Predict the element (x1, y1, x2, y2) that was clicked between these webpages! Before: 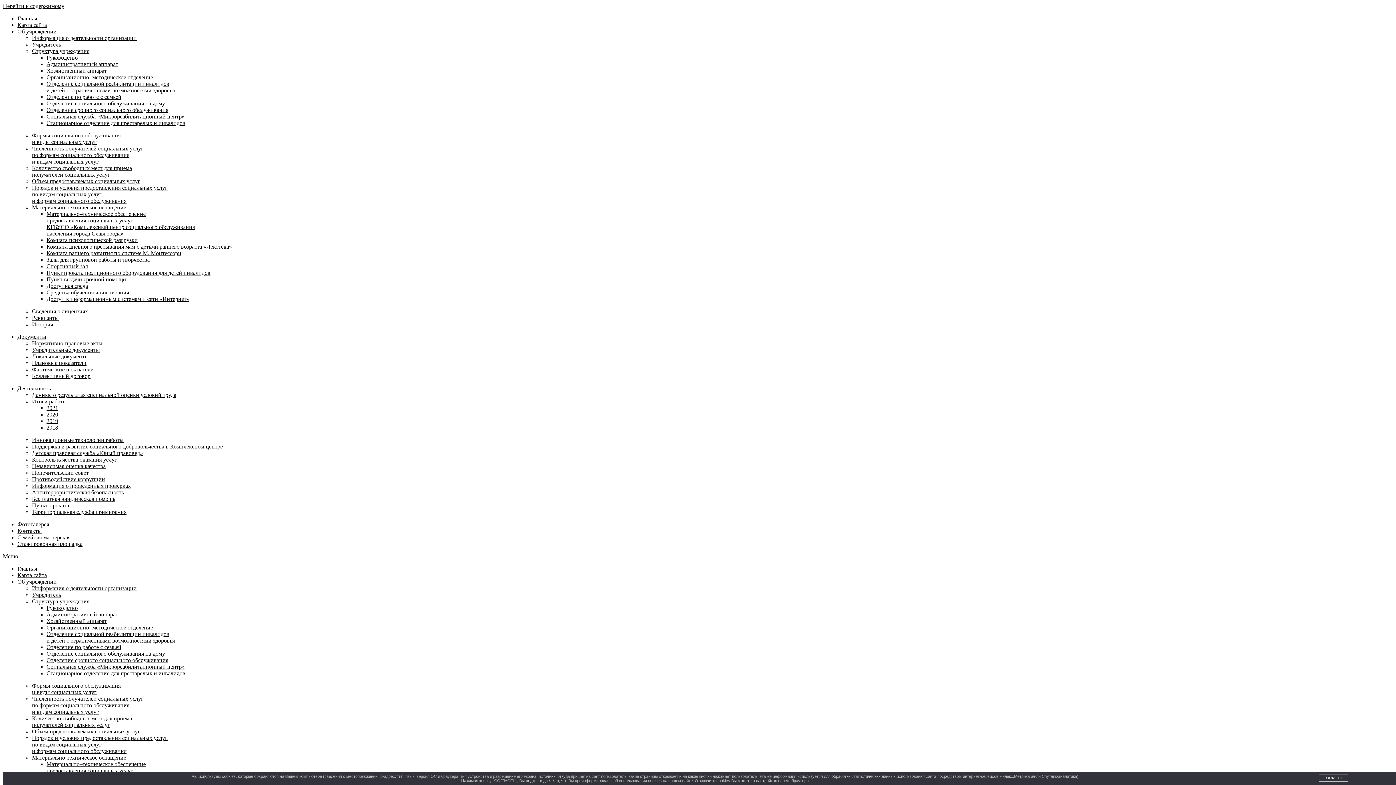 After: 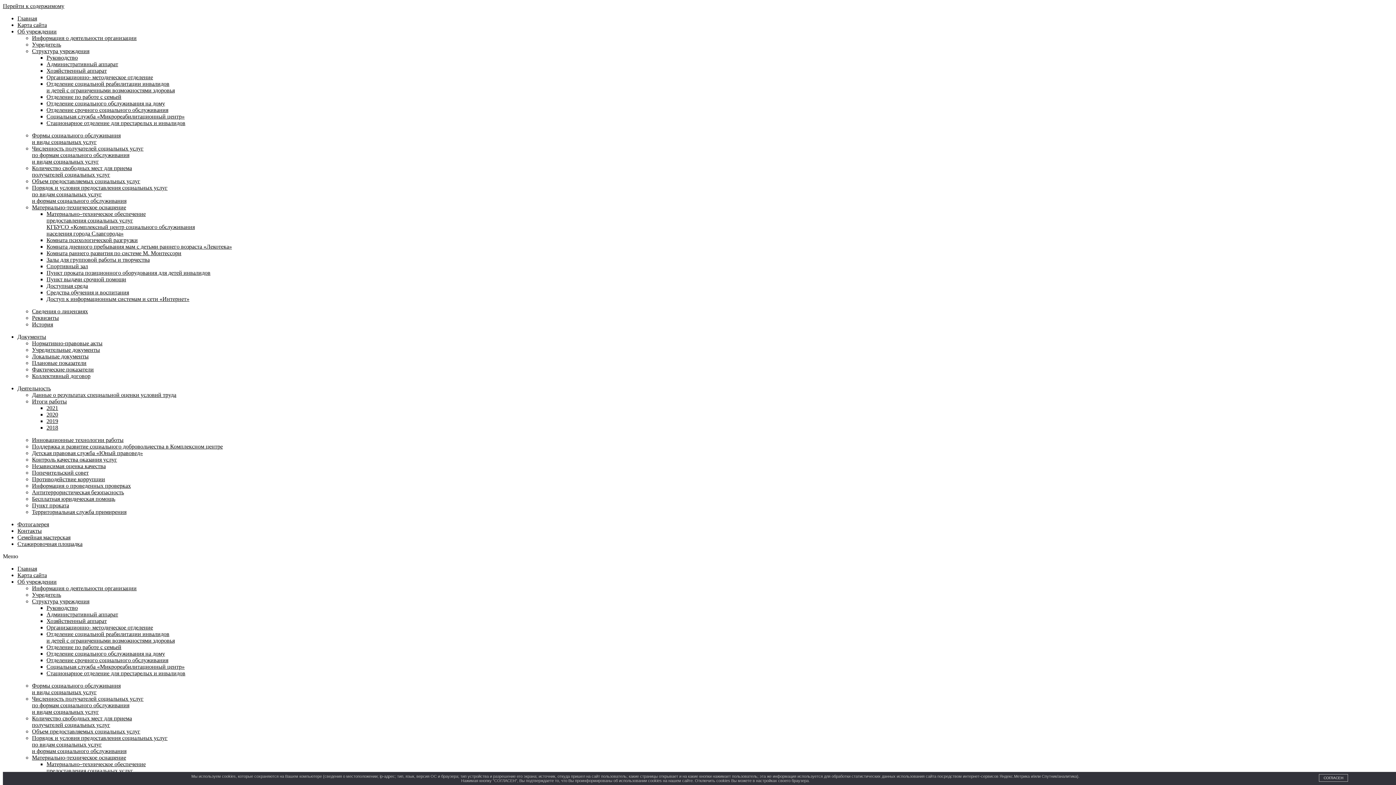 Action: bbox: (46, 296, 189, 302) label: Доступ к информационным системам и сети «Интернет»